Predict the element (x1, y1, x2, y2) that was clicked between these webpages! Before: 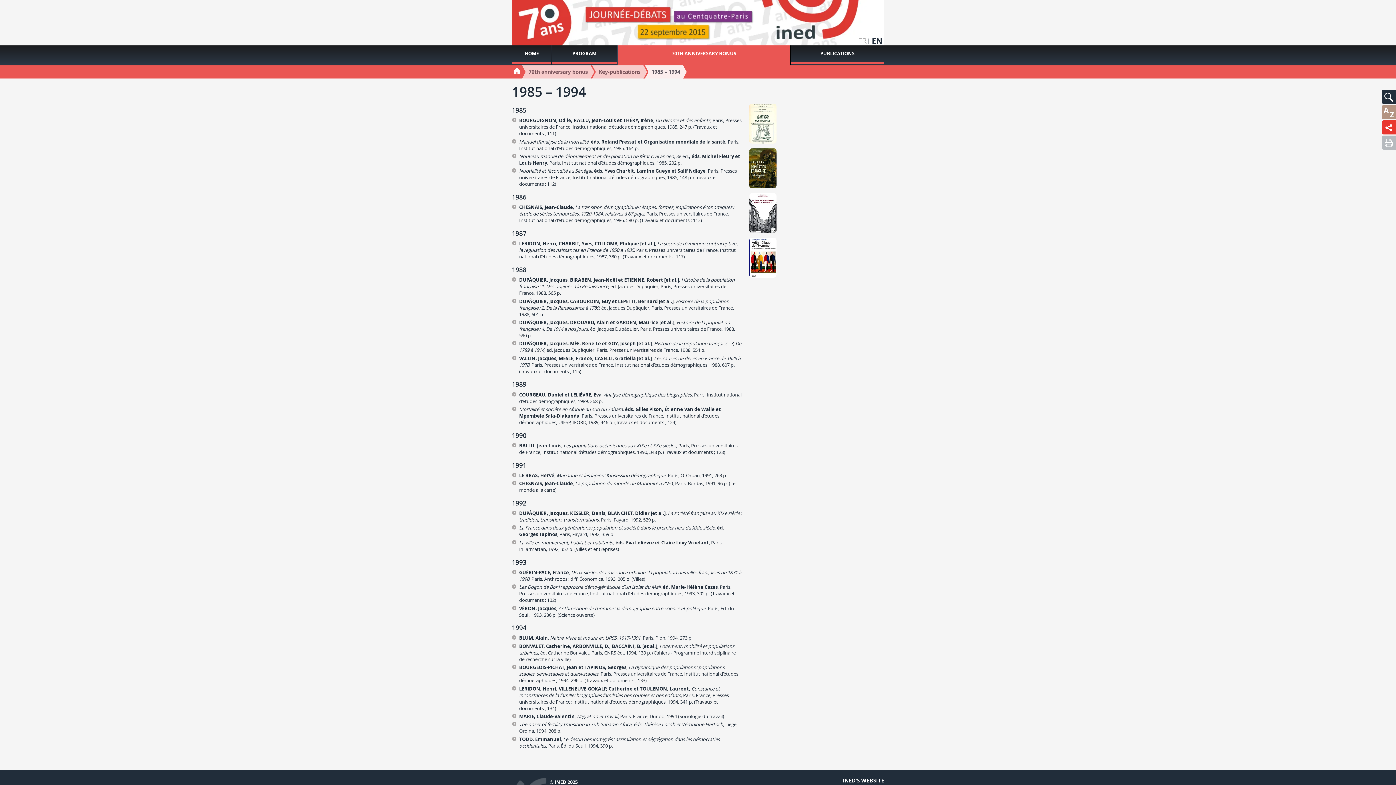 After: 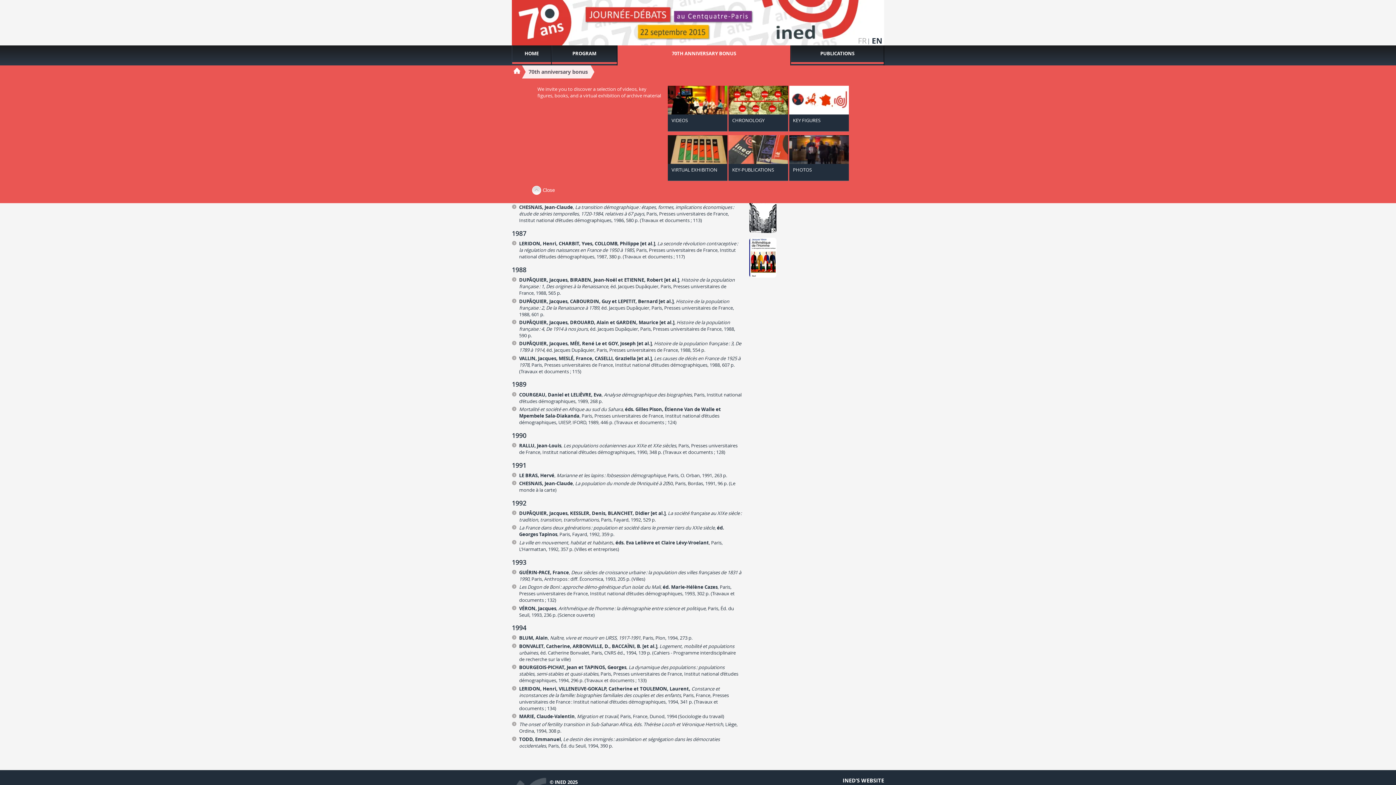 Action: label: 70TH ANNIVERSARY BONUS bbox: (617, 45, 790, 64)